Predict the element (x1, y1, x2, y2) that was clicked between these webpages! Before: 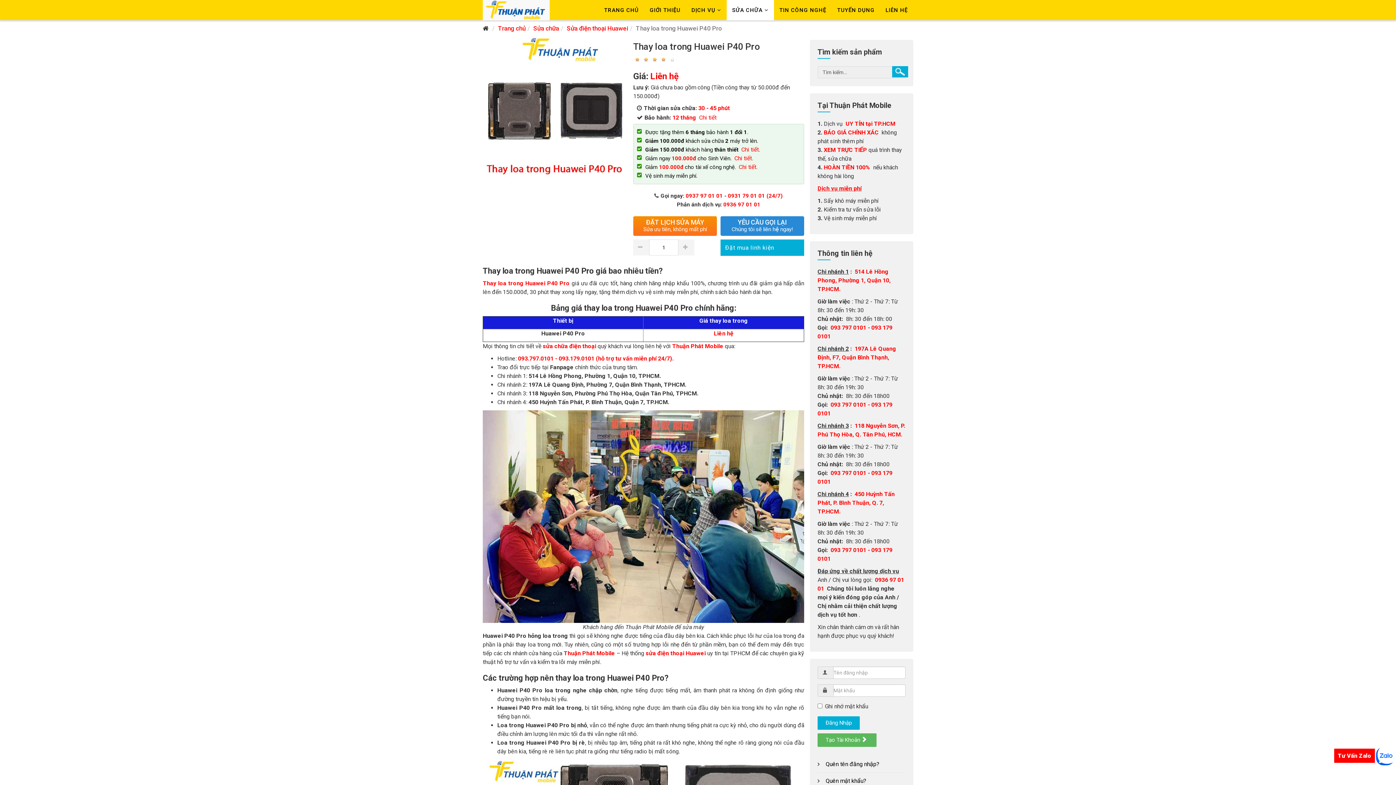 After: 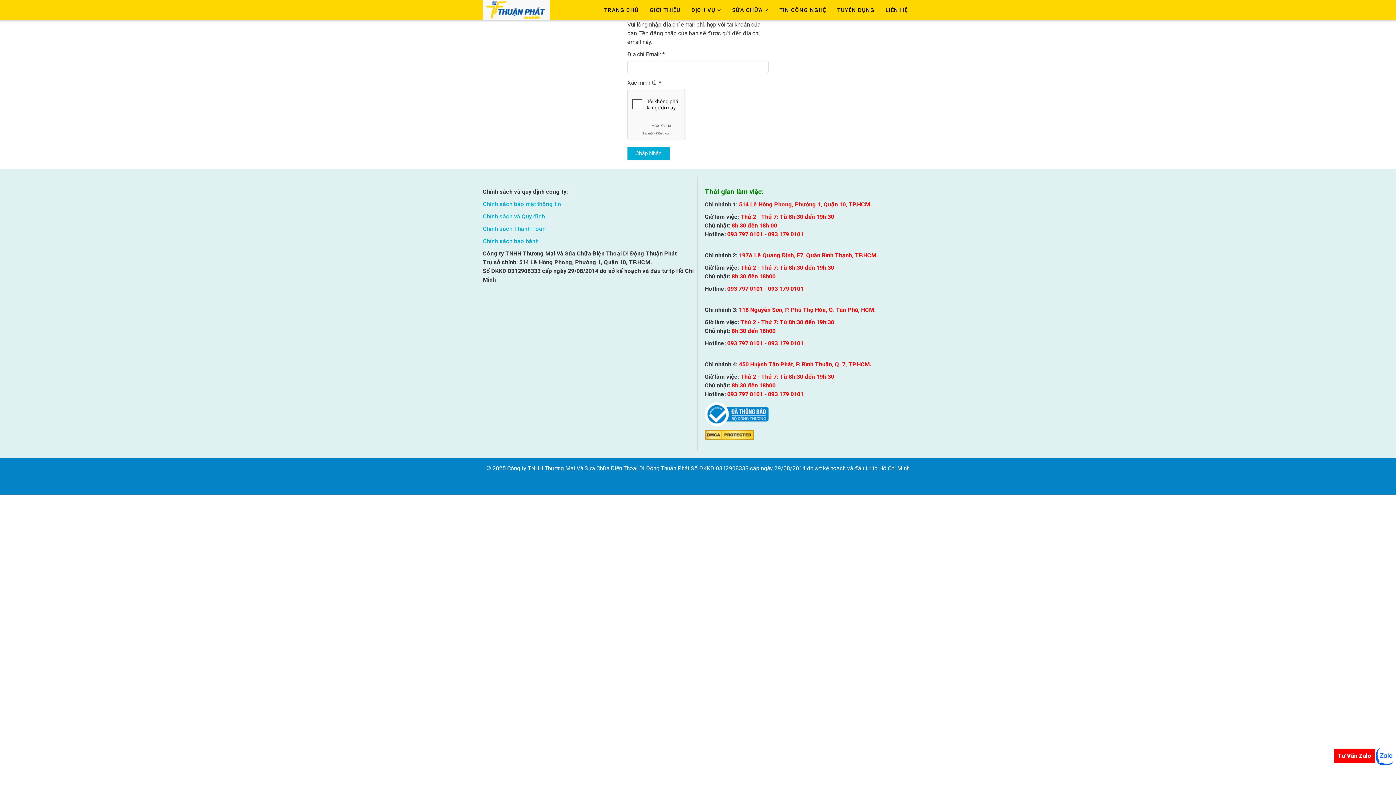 Action: label:  Quên tên đăng nhập? bbox: (817, 757, 905, 772)